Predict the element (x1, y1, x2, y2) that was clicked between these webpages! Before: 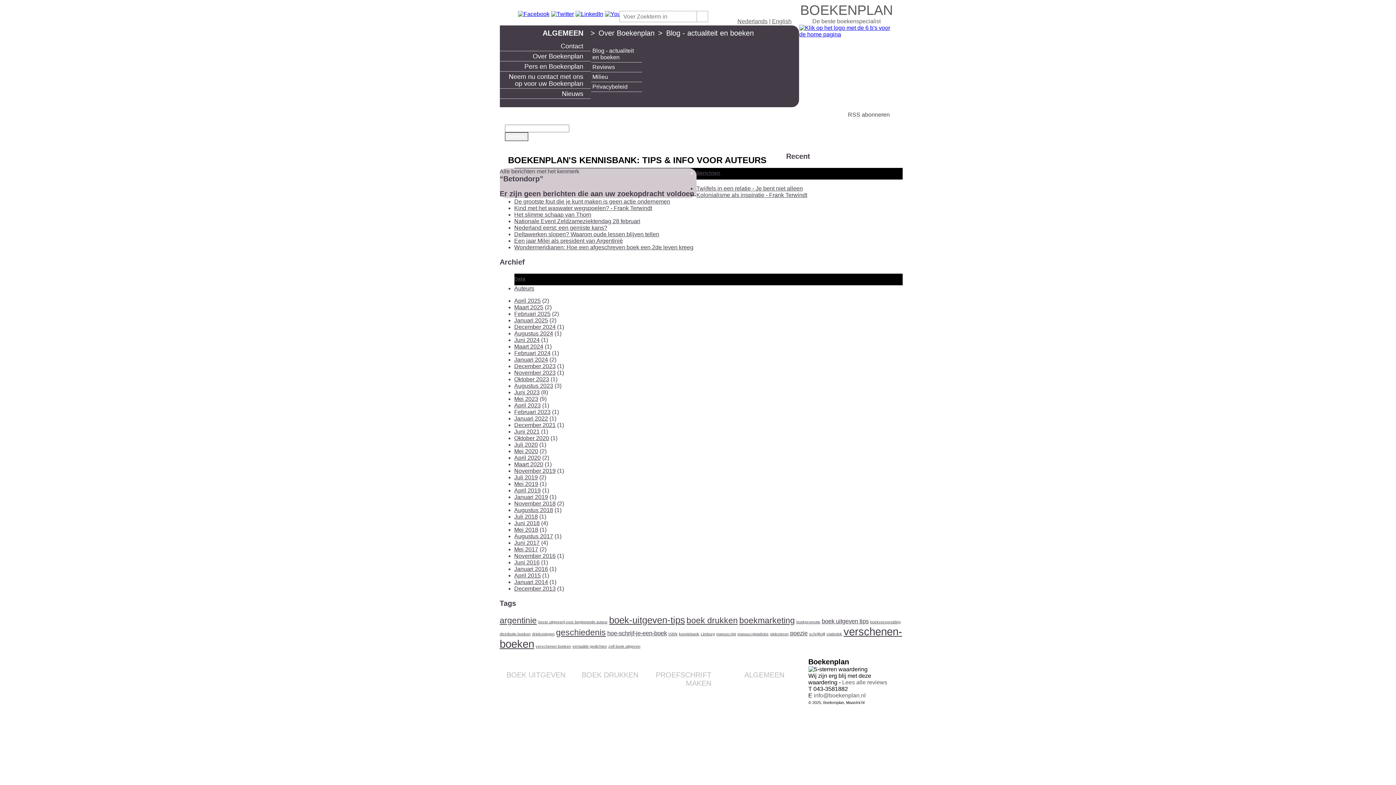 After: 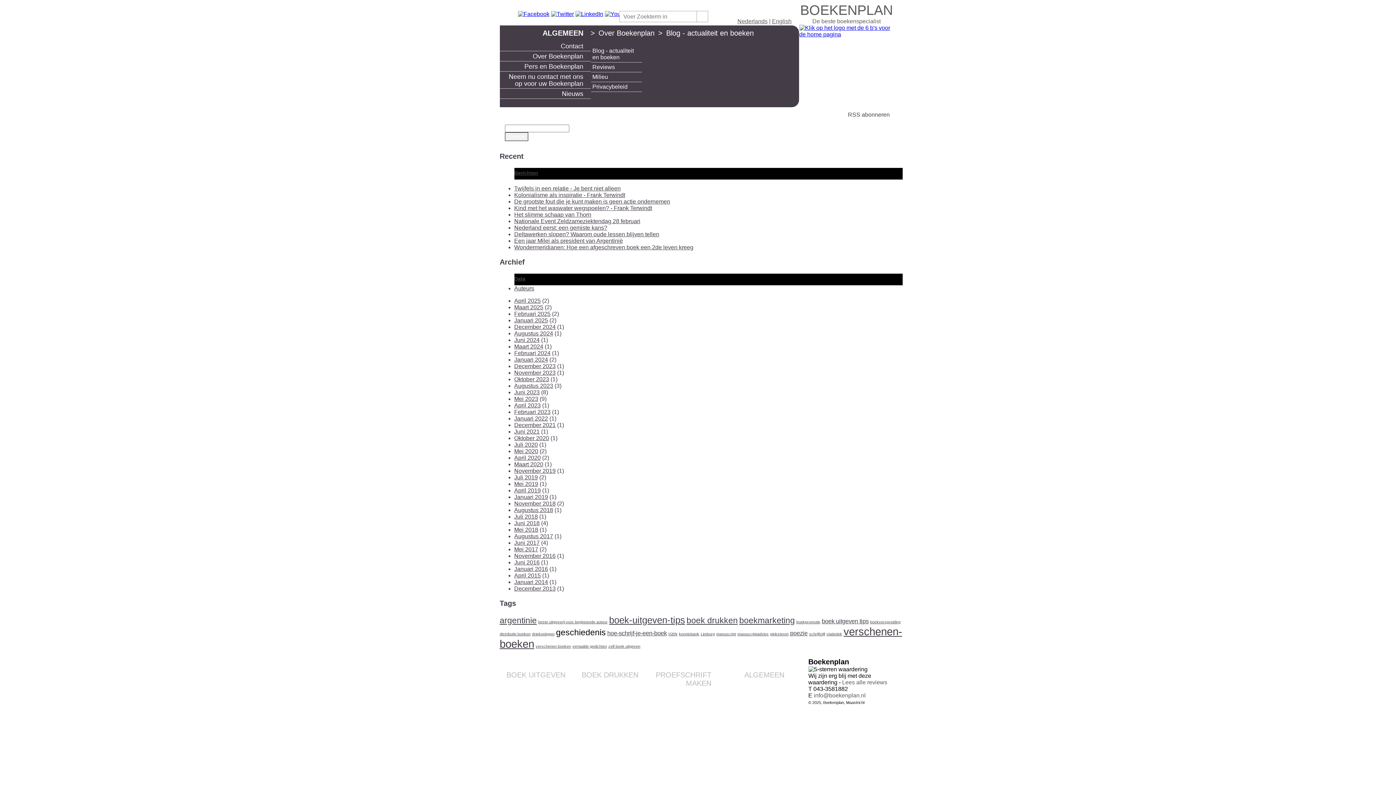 Action: label: geschiedenis bbox: (556, 627, 606, 637)